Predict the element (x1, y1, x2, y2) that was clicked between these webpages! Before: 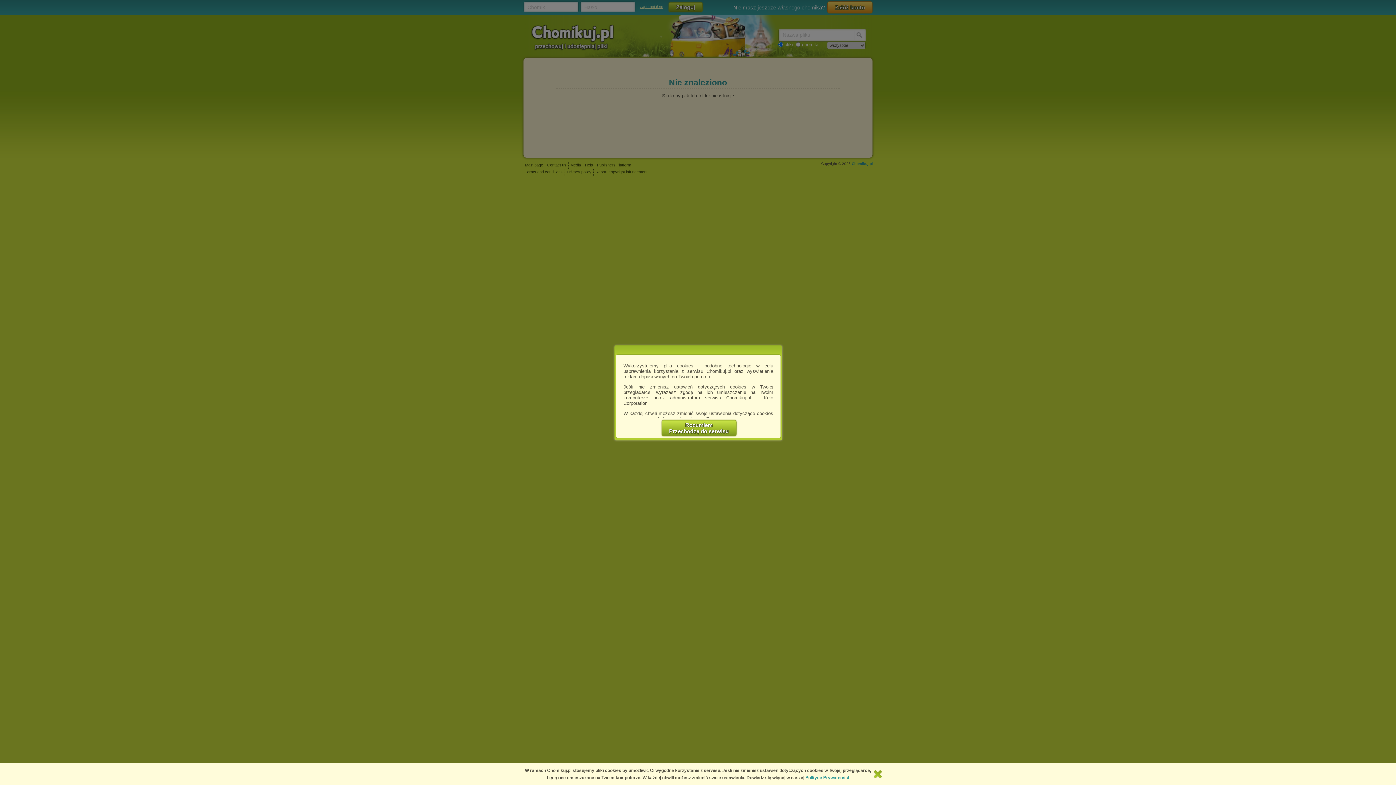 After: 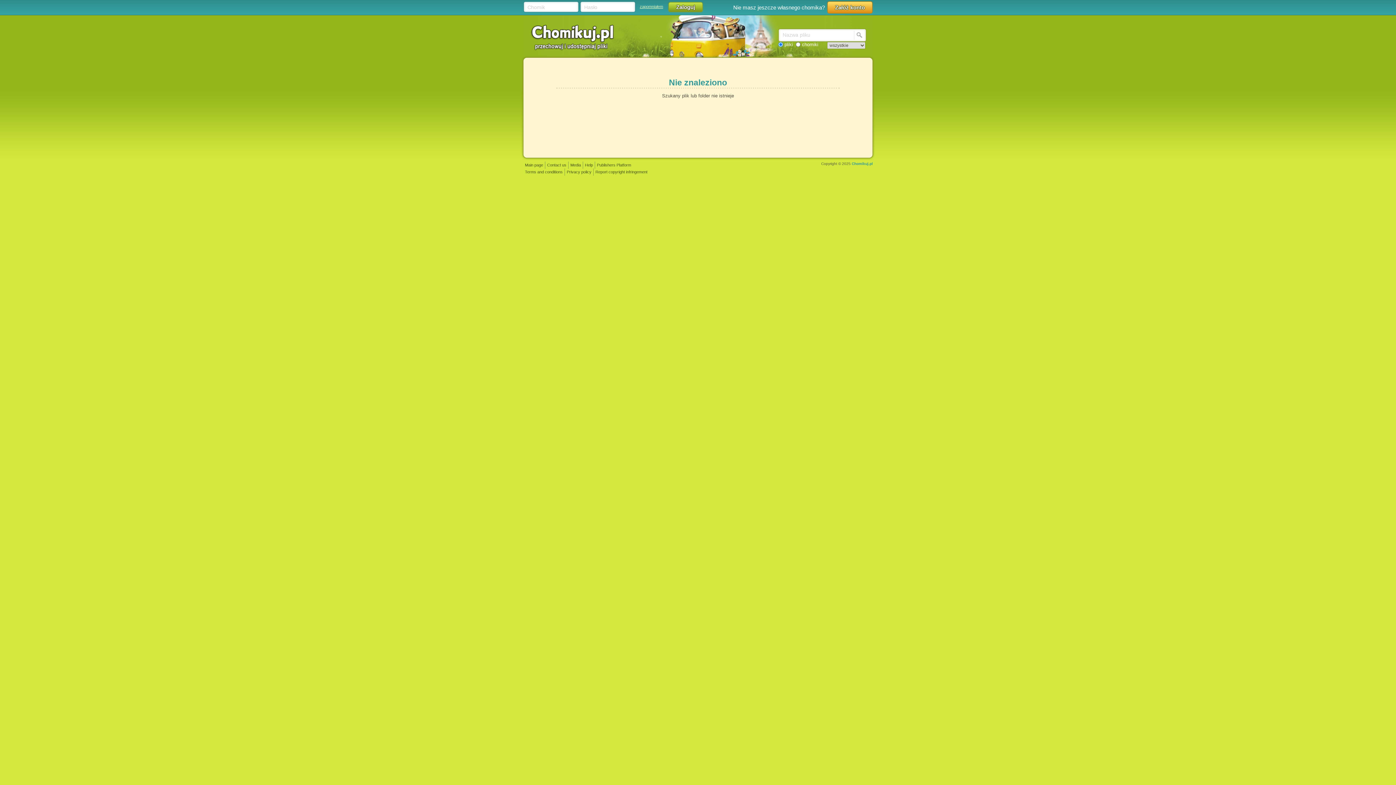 Action: label: Rozumiem
Przechodzę do serwisu bbox: (661, 420, 736, 436)